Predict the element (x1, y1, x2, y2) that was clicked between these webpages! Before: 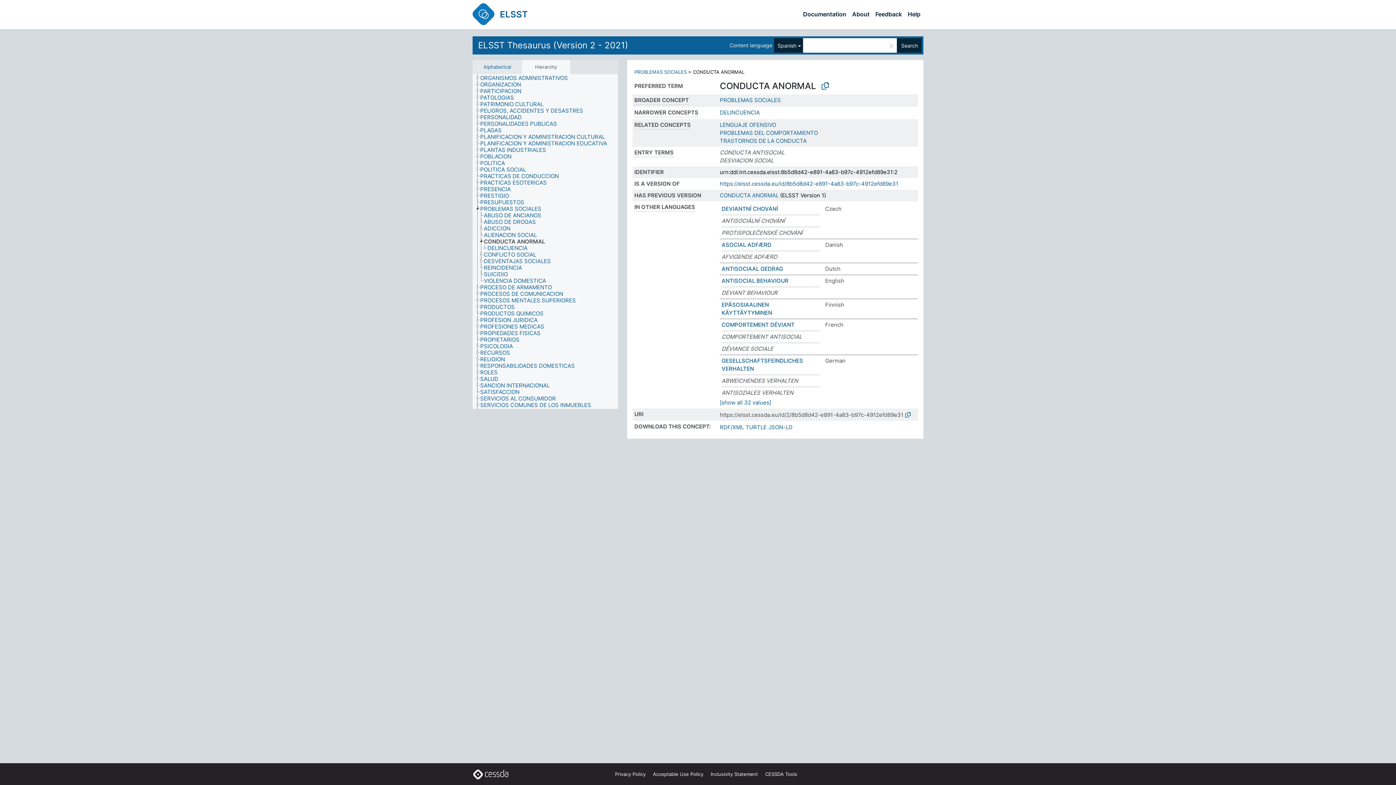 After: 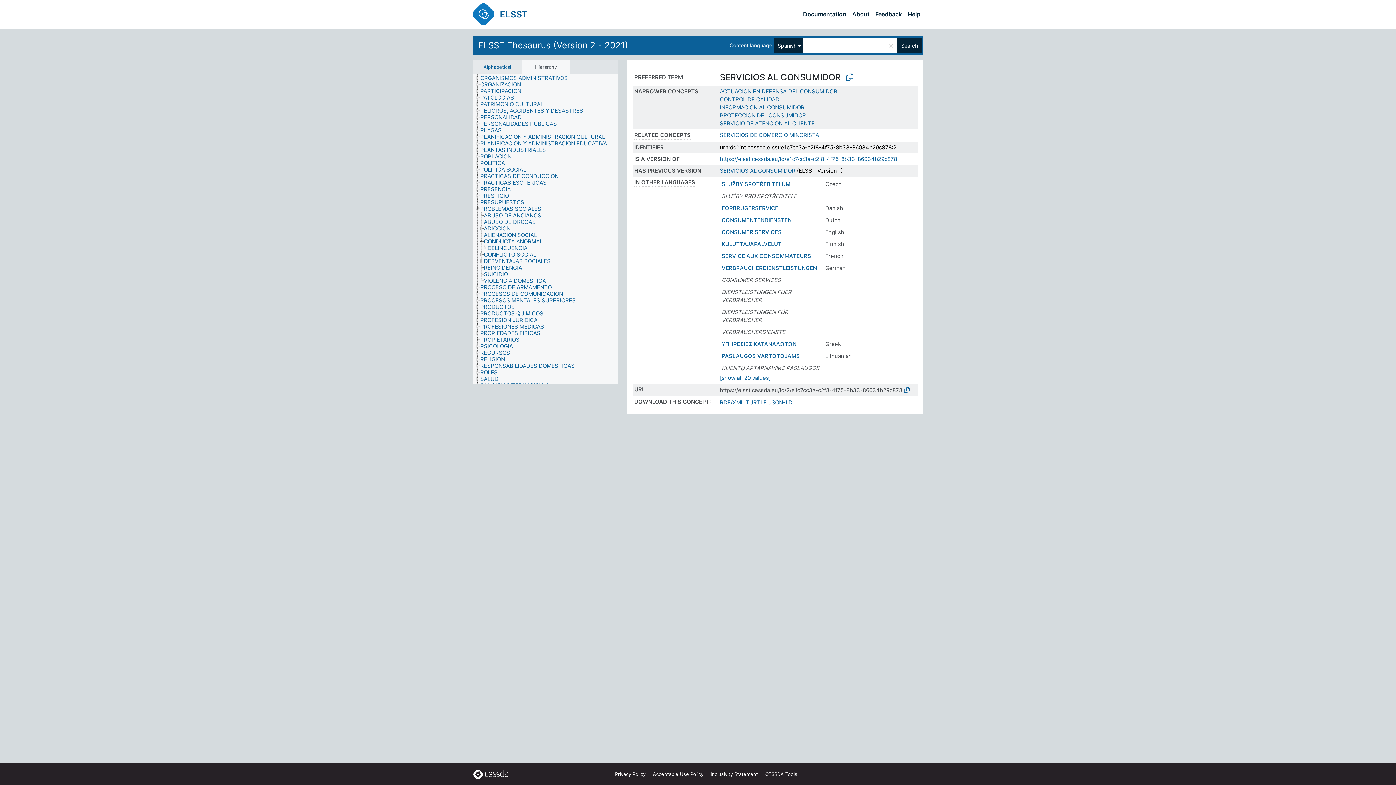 Action: bbox: (480, 395, 562, 402) label: SERVICIOS AL CONSUMIDOR